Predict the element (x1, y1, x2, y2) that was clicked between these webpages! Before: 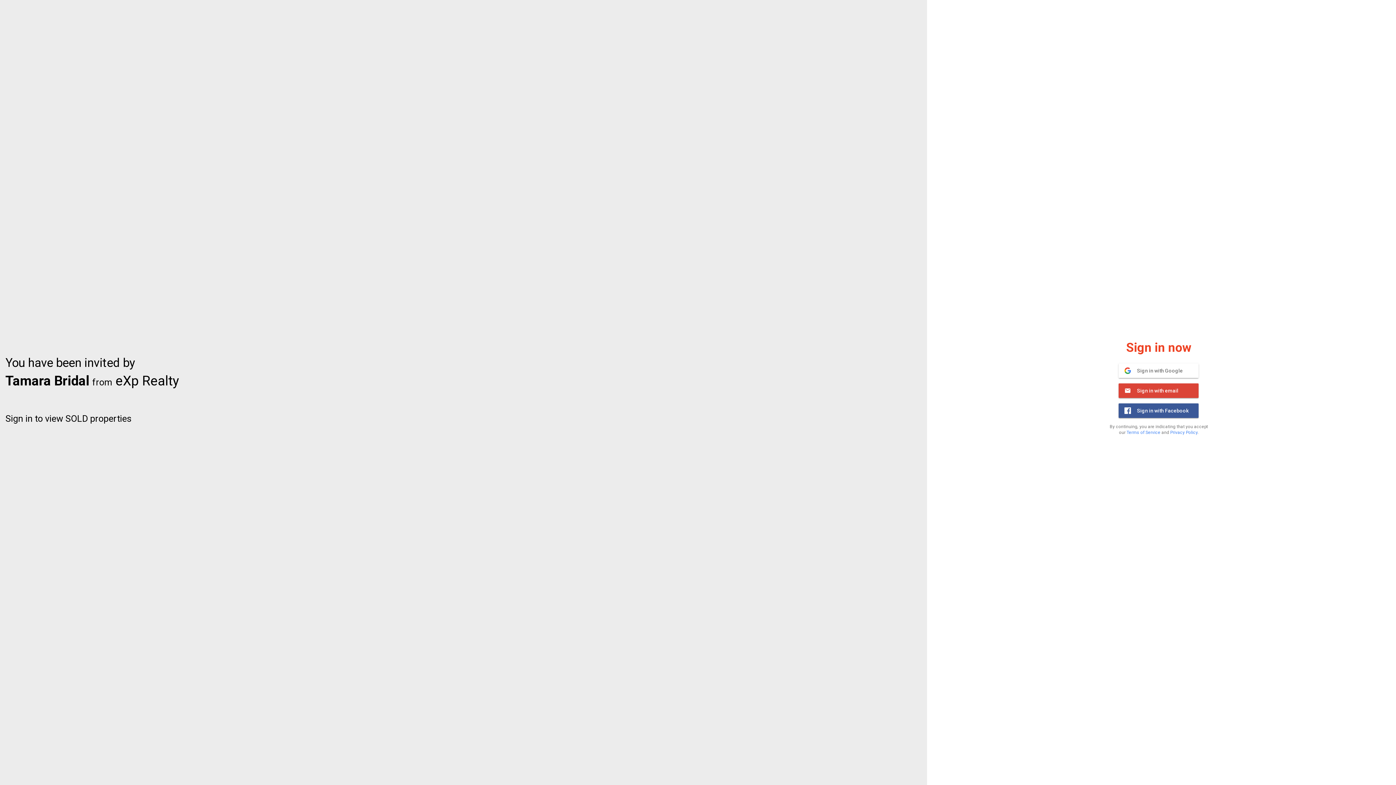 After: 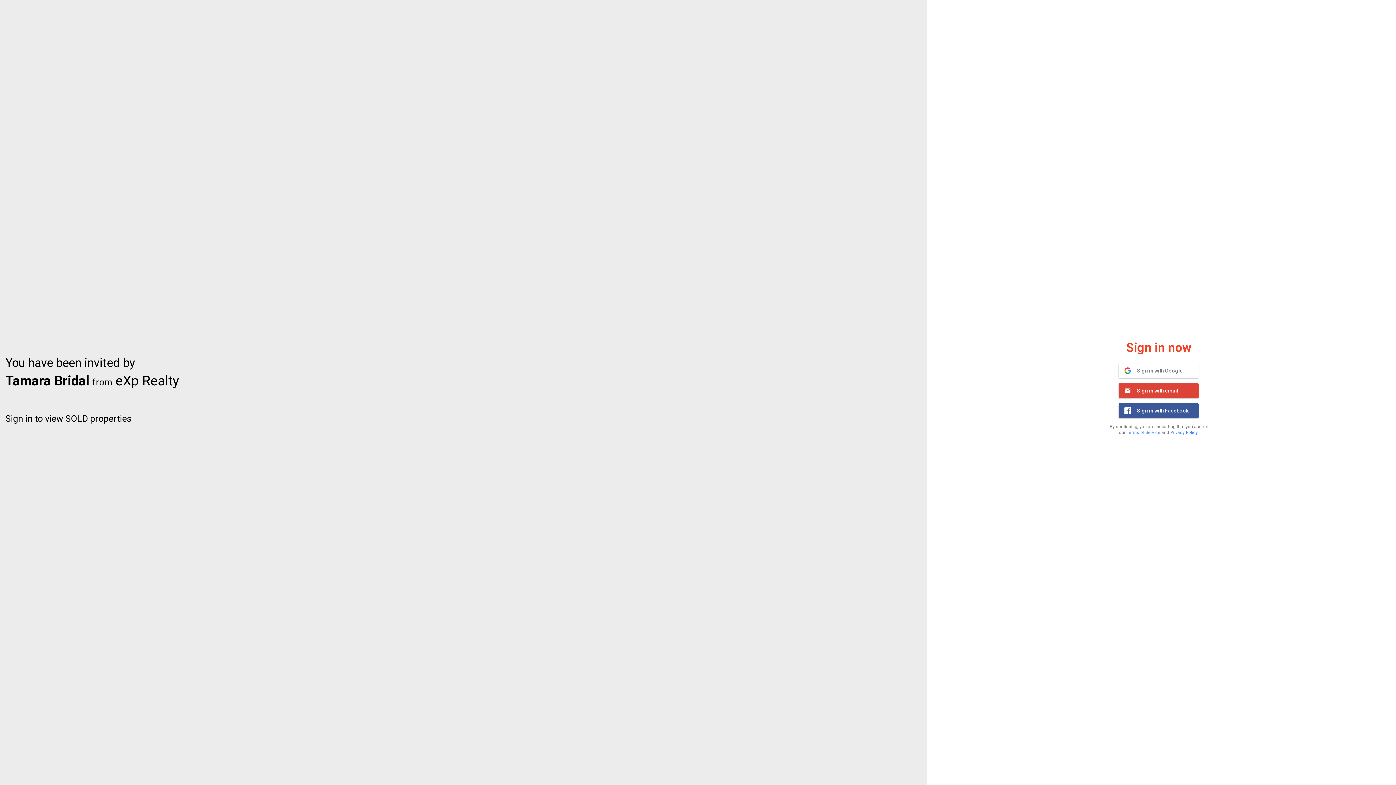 Action: label: 	Sign in with Facebook bbox: (1119, 403, 1199, 418)